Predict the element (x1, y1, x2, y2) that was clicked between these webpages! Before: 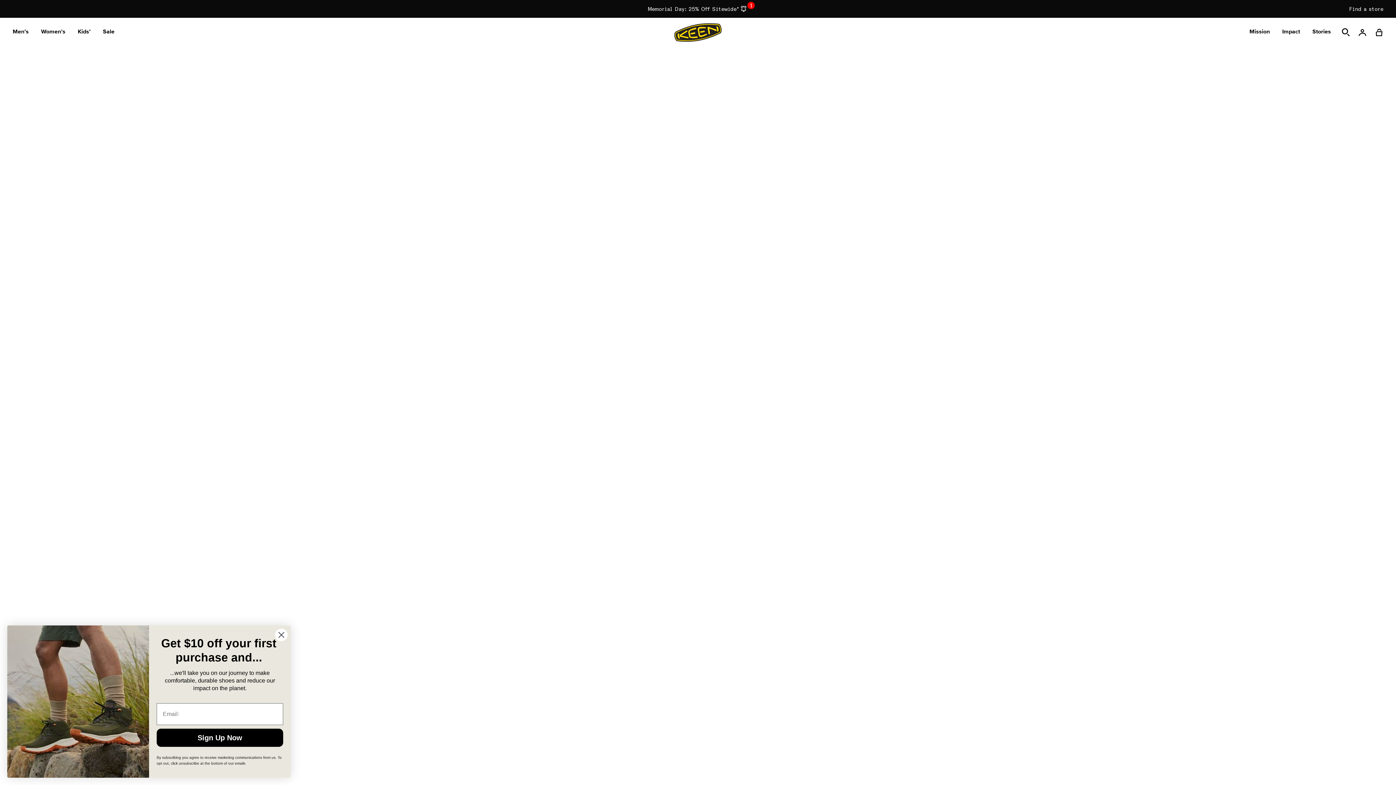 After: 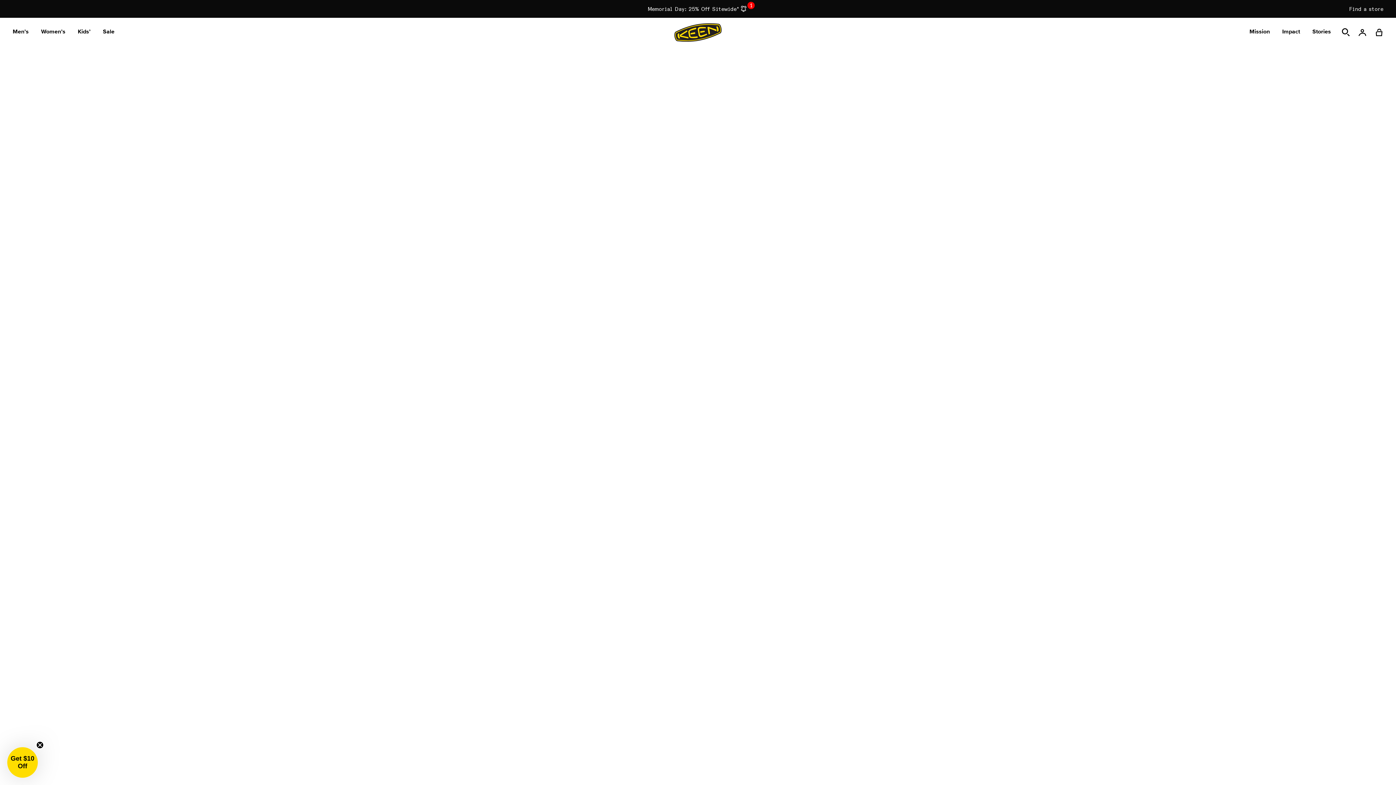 Action: bbox: (274, 628, 288, 641) label: Close dialog